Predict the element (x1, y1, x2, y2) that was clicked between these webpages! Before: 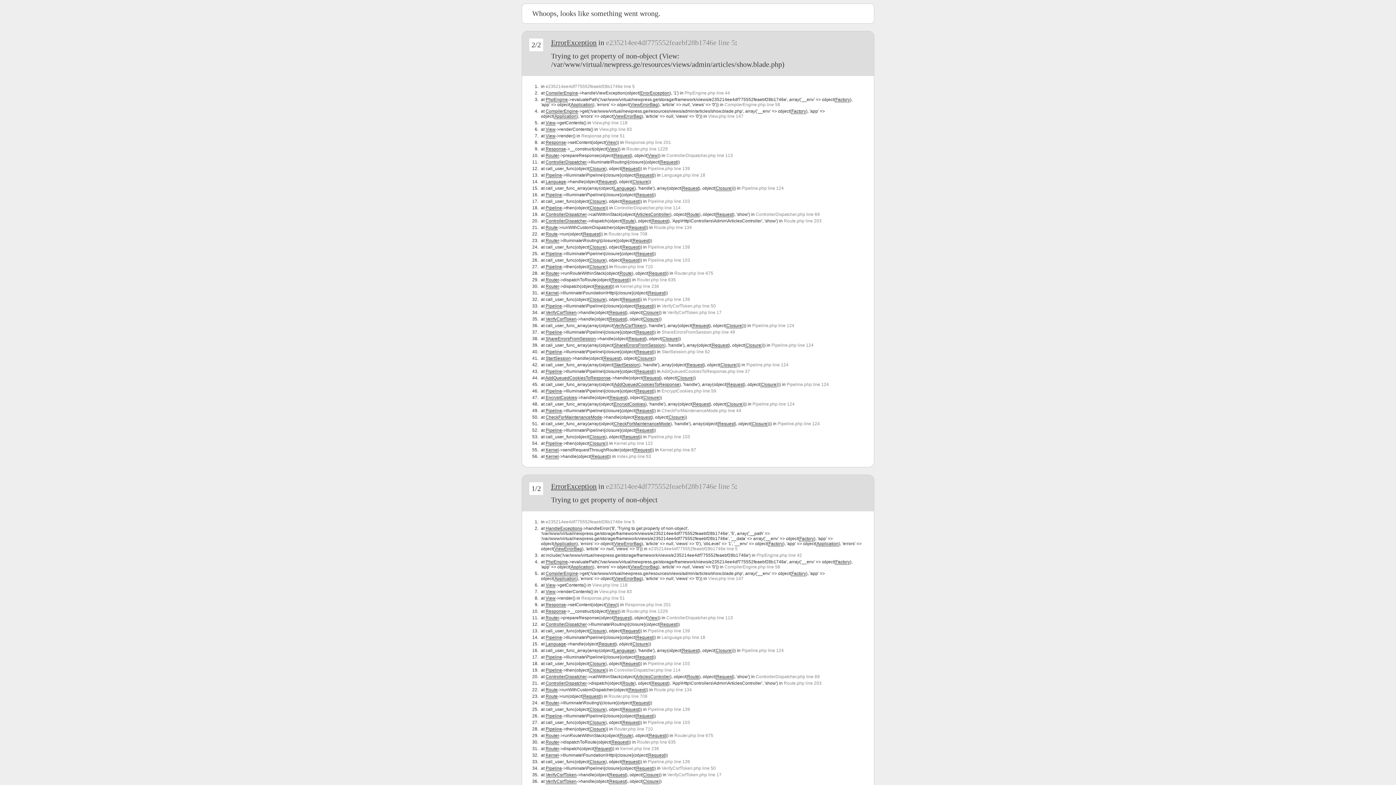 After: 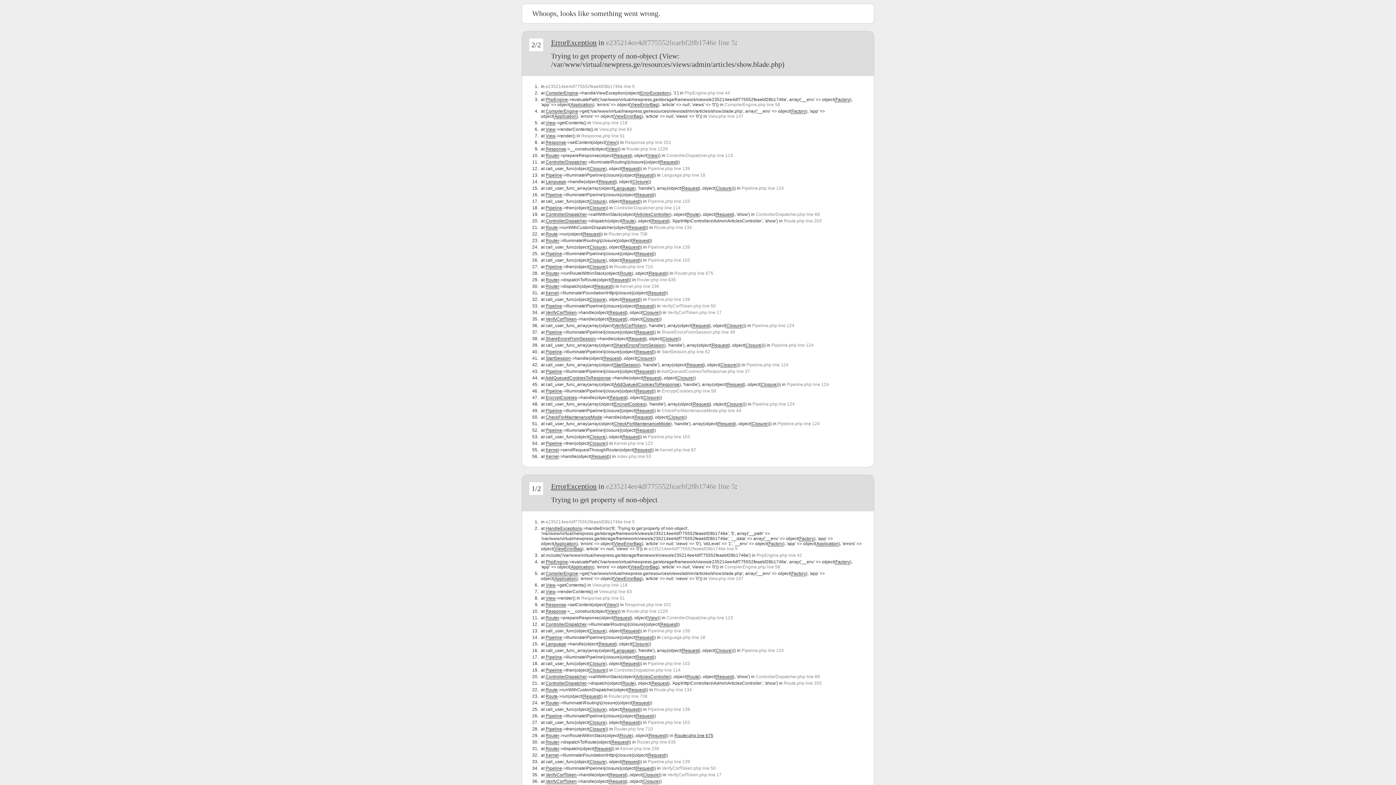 Action: label: Router.php line 675 bbox: (674, 733, 713, 738)